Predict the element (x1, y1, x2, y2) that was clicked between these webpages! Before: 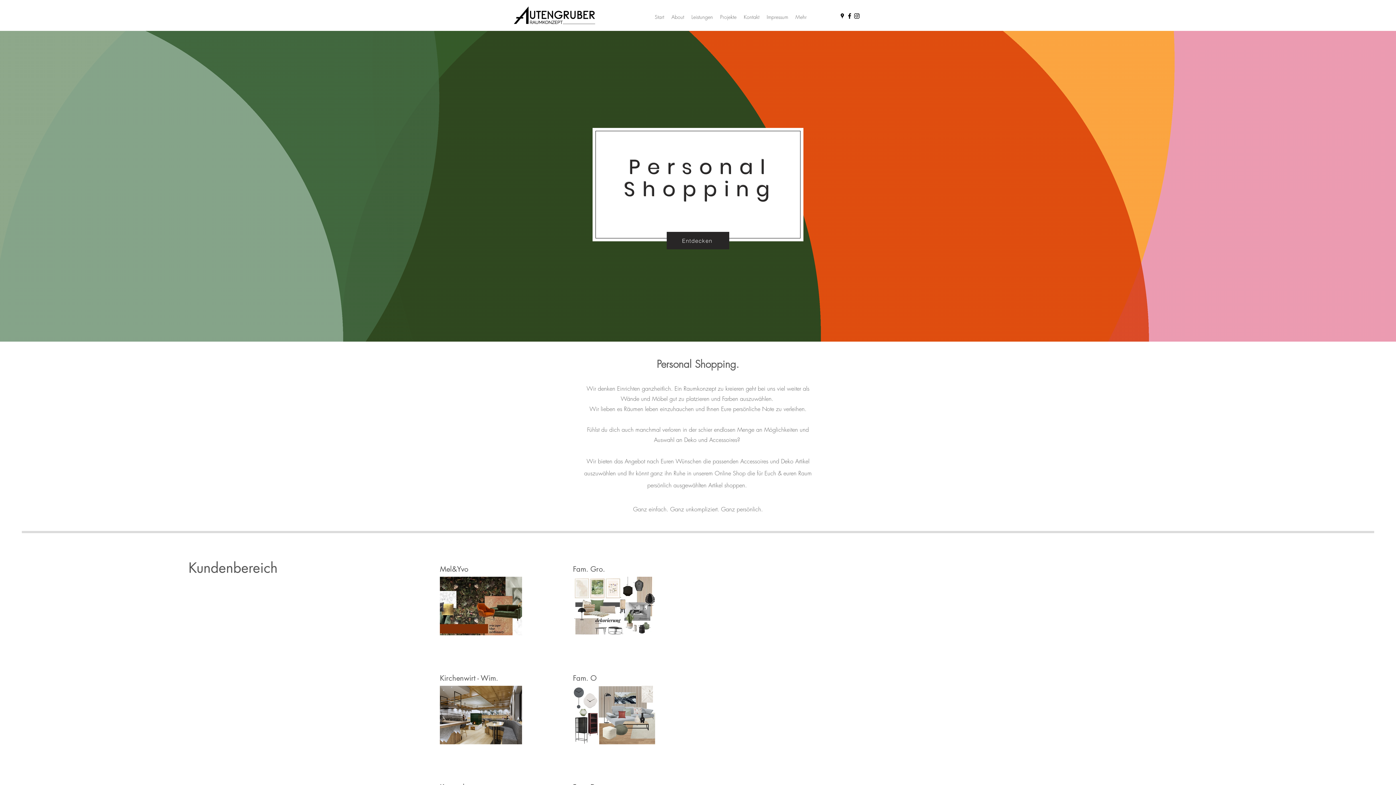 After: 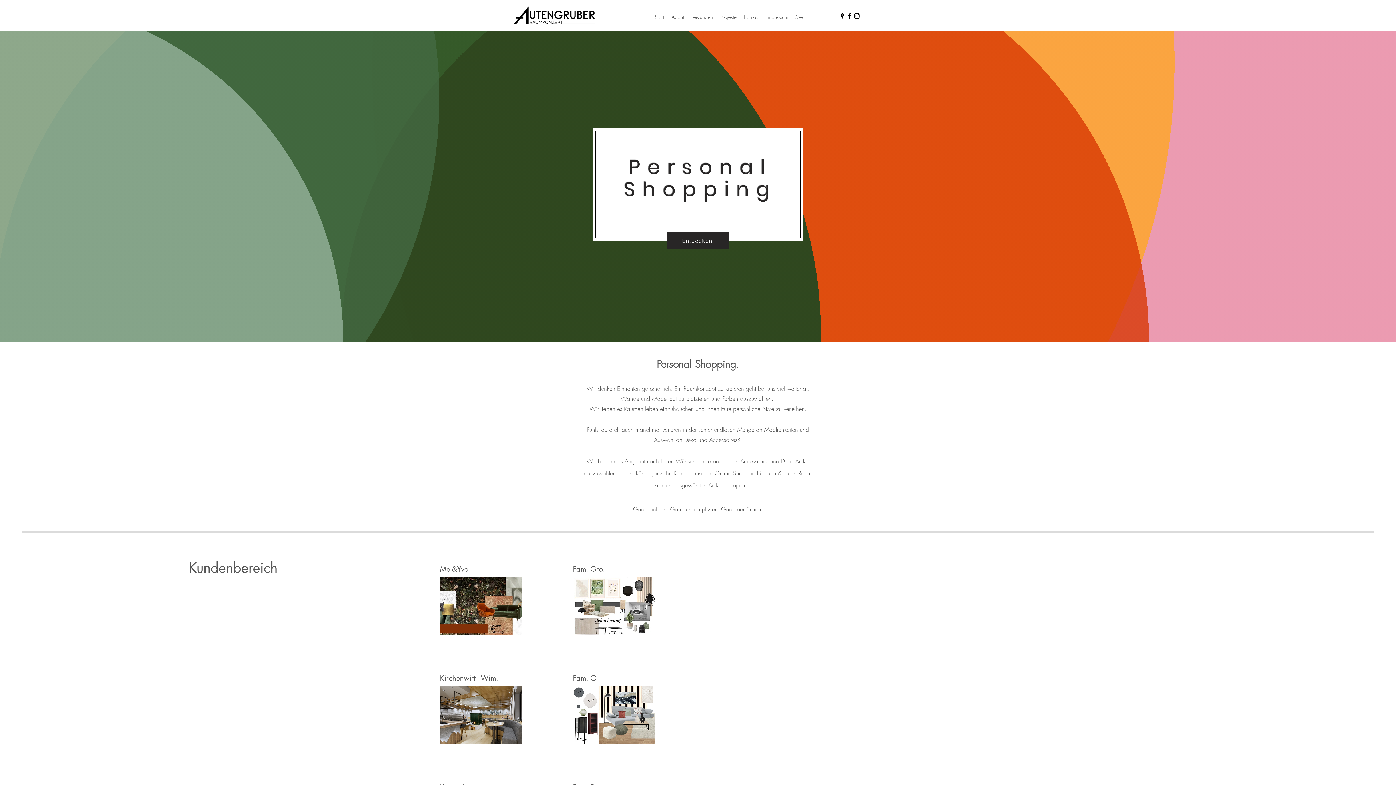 Action: label: Entdecken bbox: (666, 232, 729, 249)